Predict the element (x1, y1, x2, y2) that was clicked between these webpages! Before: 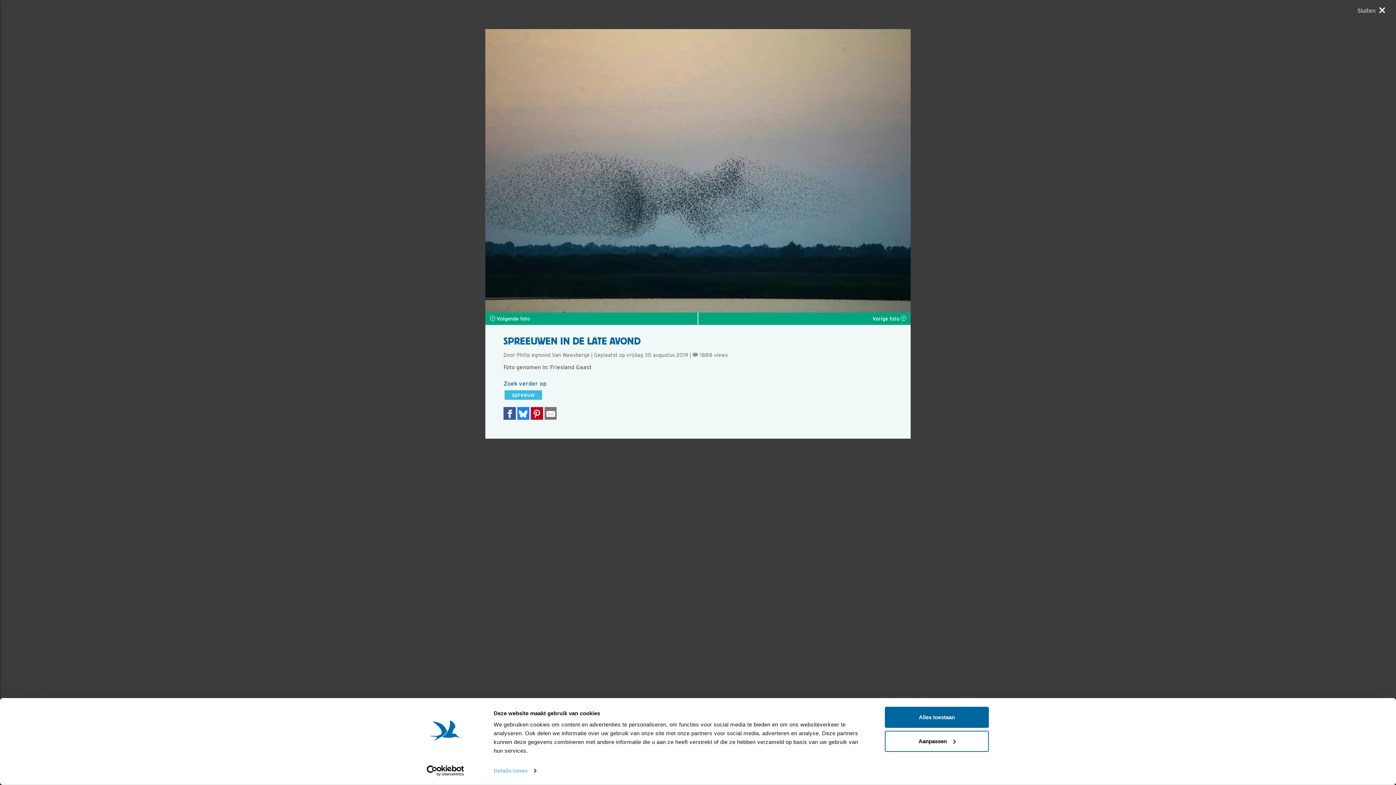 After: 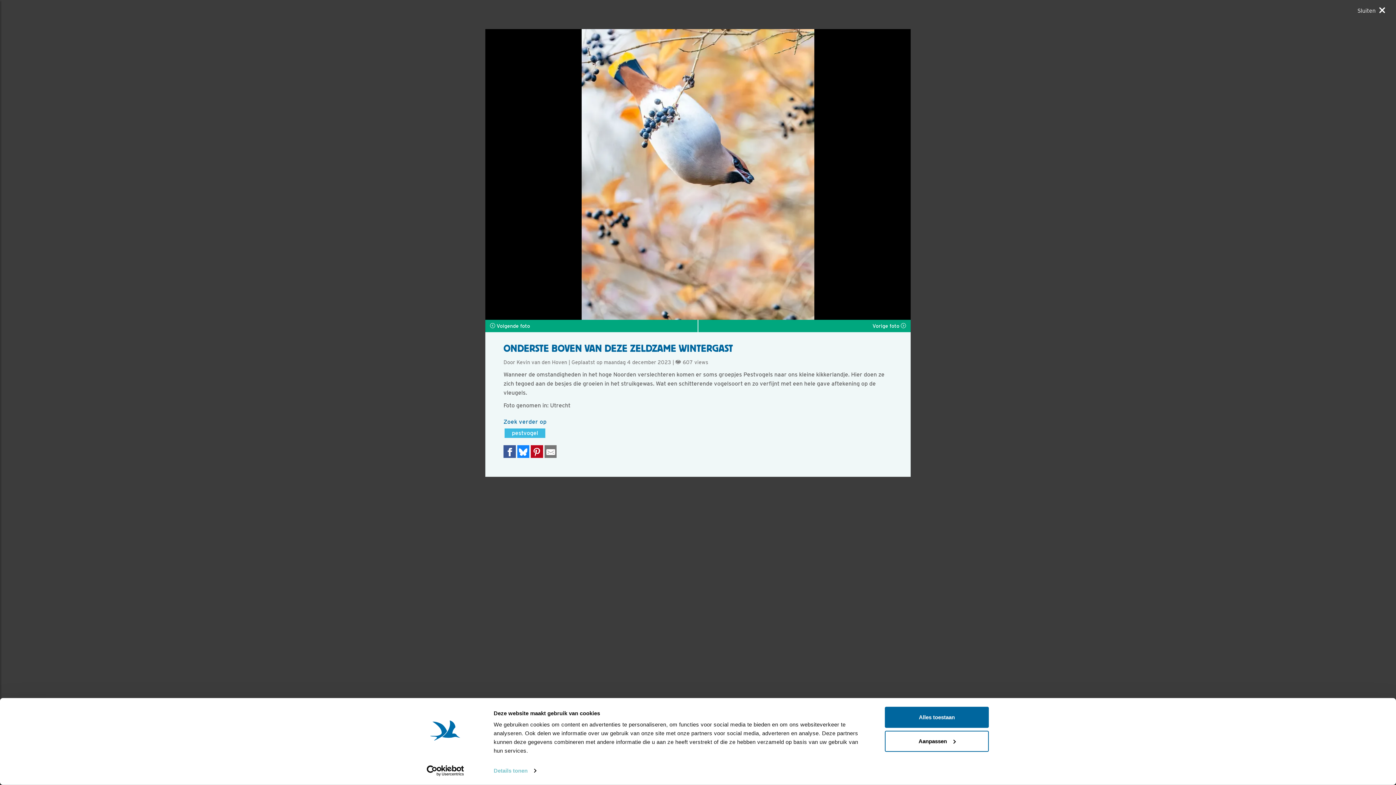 Action: label: Vorige foto  bbox: (698, 312, 910, 325)